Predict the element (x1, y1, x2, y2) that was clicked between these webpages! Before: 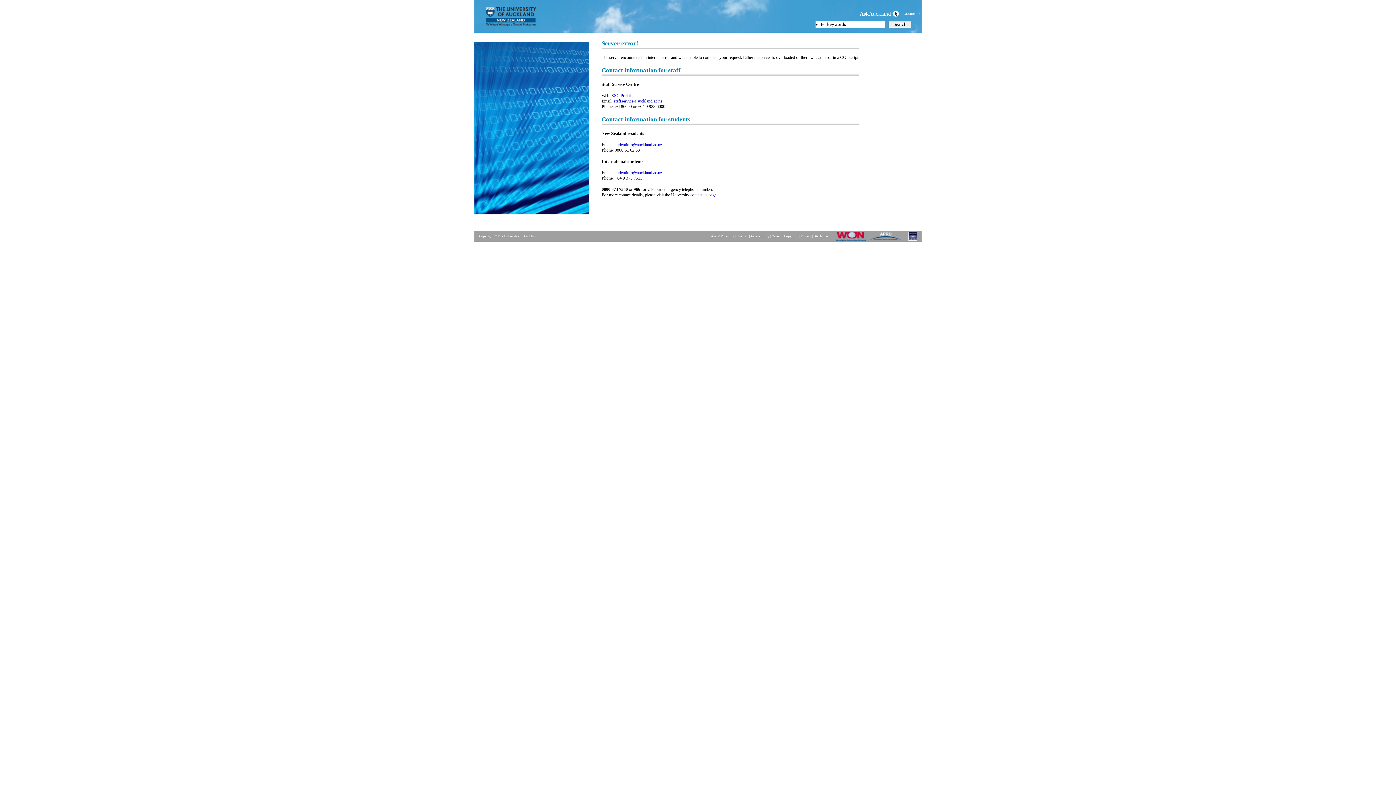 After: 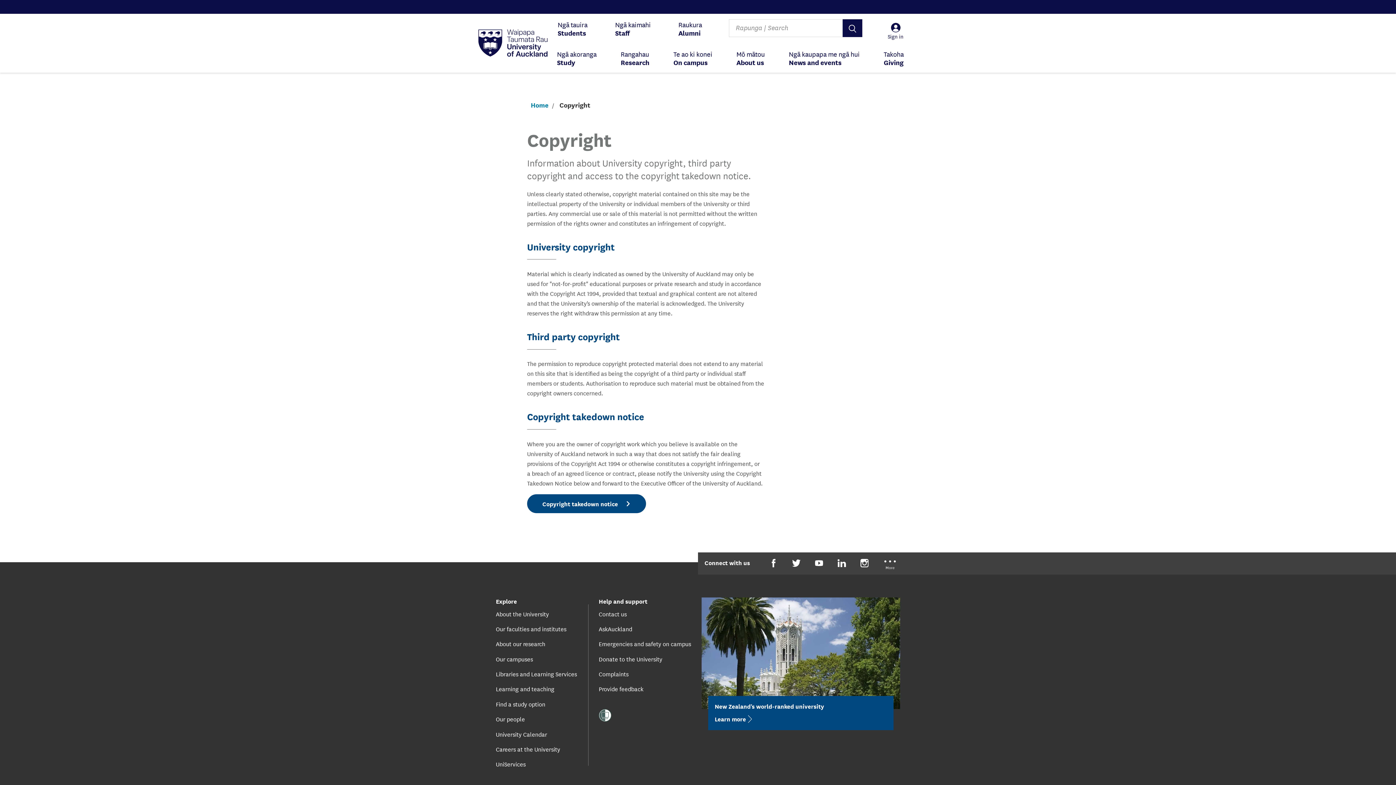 Action: label: Copyright © The University of Auckland bbox: (479, 234, 537, 238)